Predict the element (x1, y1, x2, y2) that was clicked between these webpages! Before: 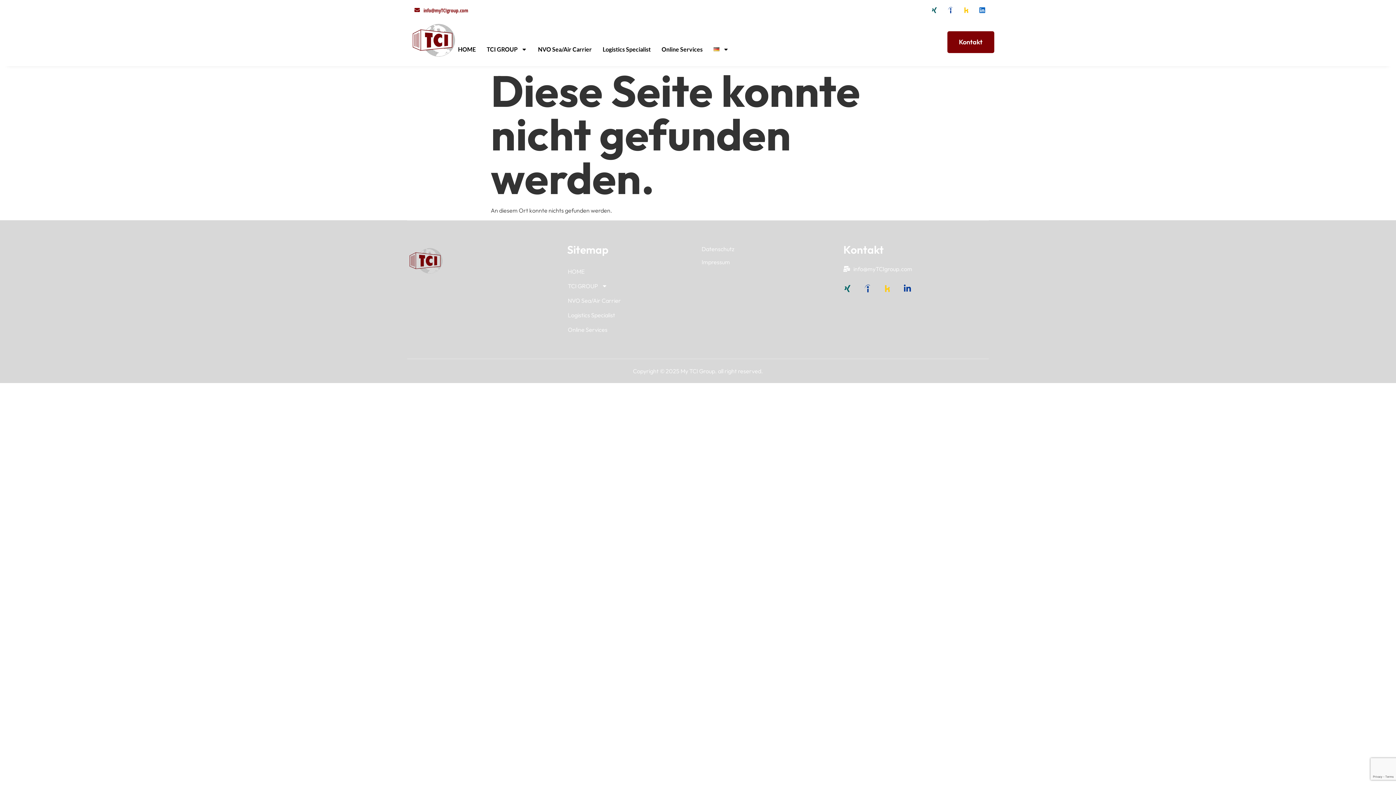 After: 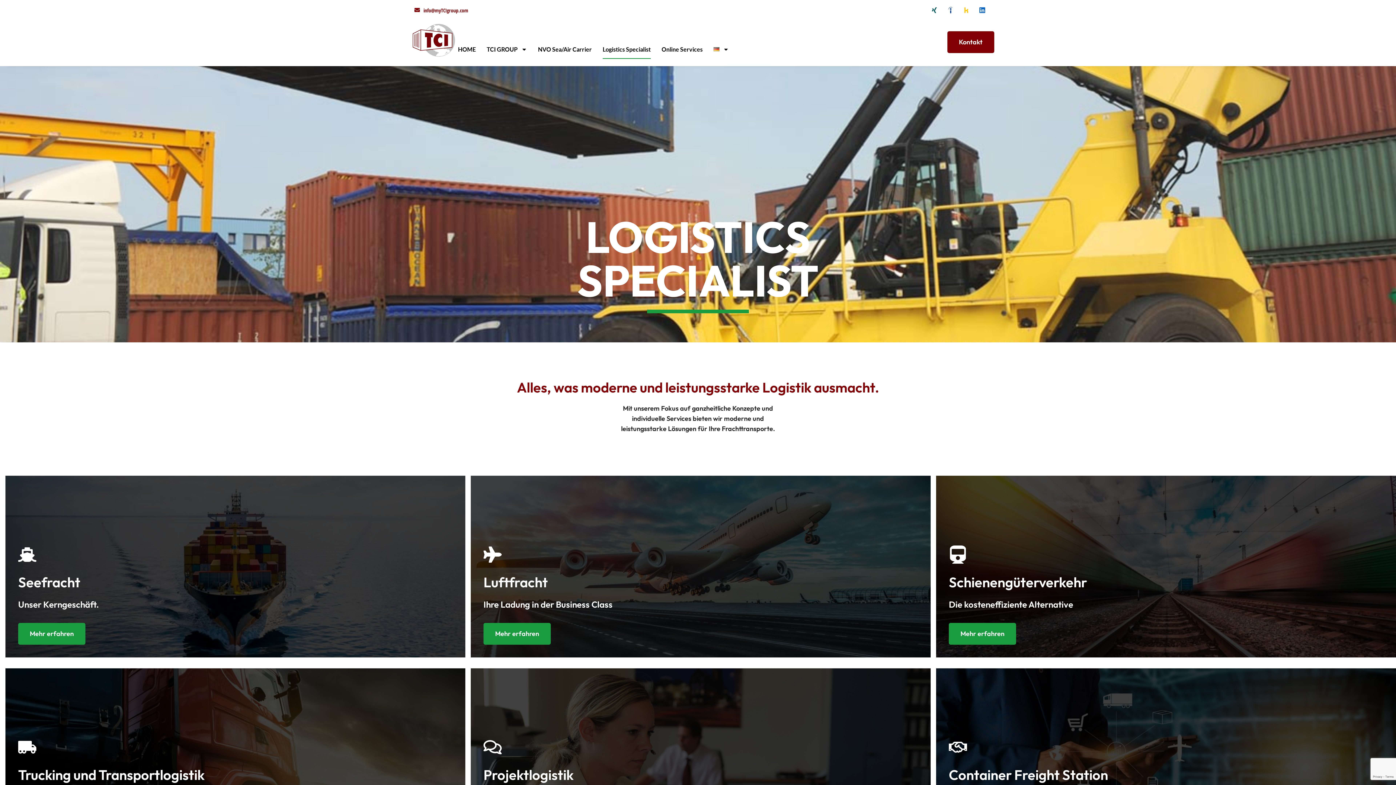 Action: bbox: (602, 39, 650, 58) label: Logistics Specialist